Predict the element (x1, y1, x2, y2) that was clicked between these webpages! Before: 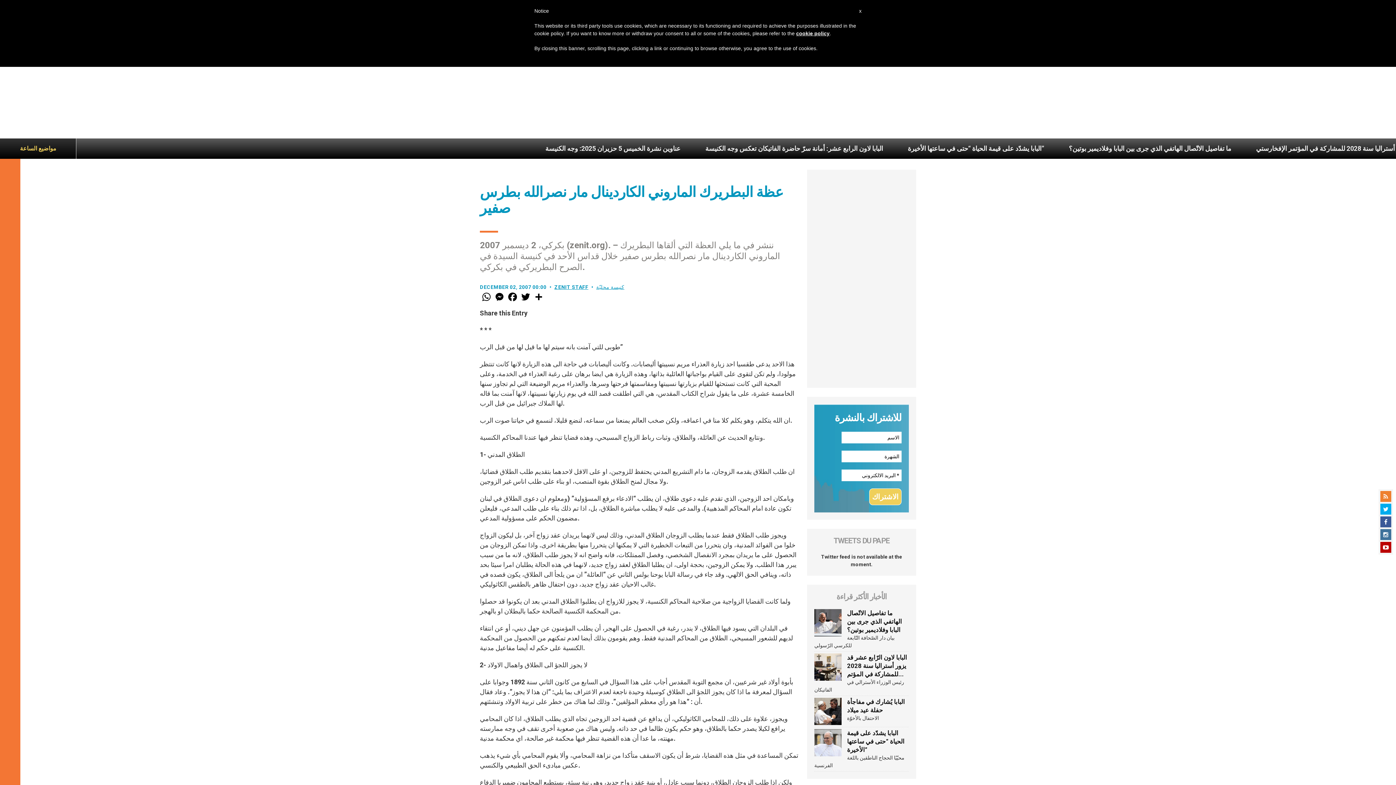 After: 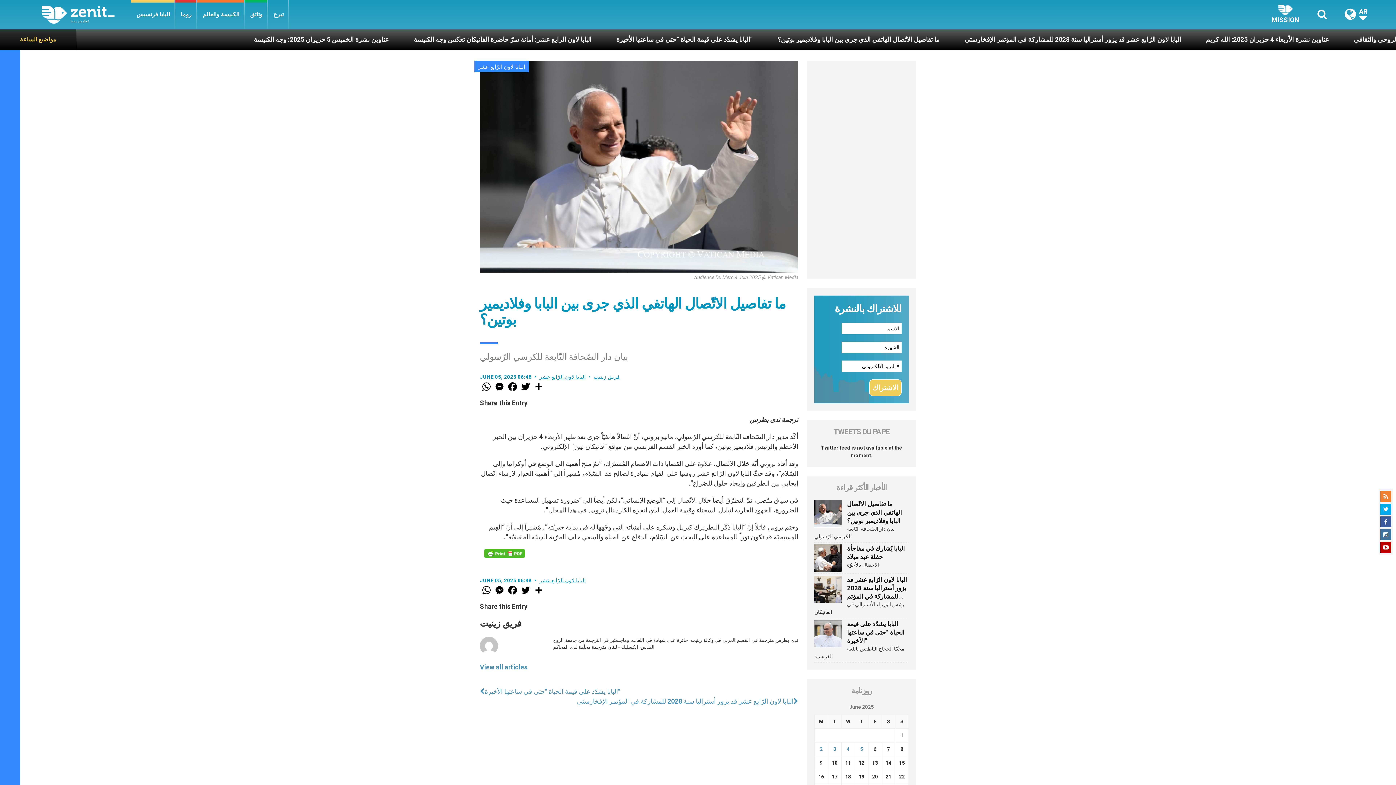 Action: bbox: (847, 609, 902, 633) label: ما تفاصيل الاتّصال الهاتفي الذي جرى بين البابا وفلاديمير بوتين؟